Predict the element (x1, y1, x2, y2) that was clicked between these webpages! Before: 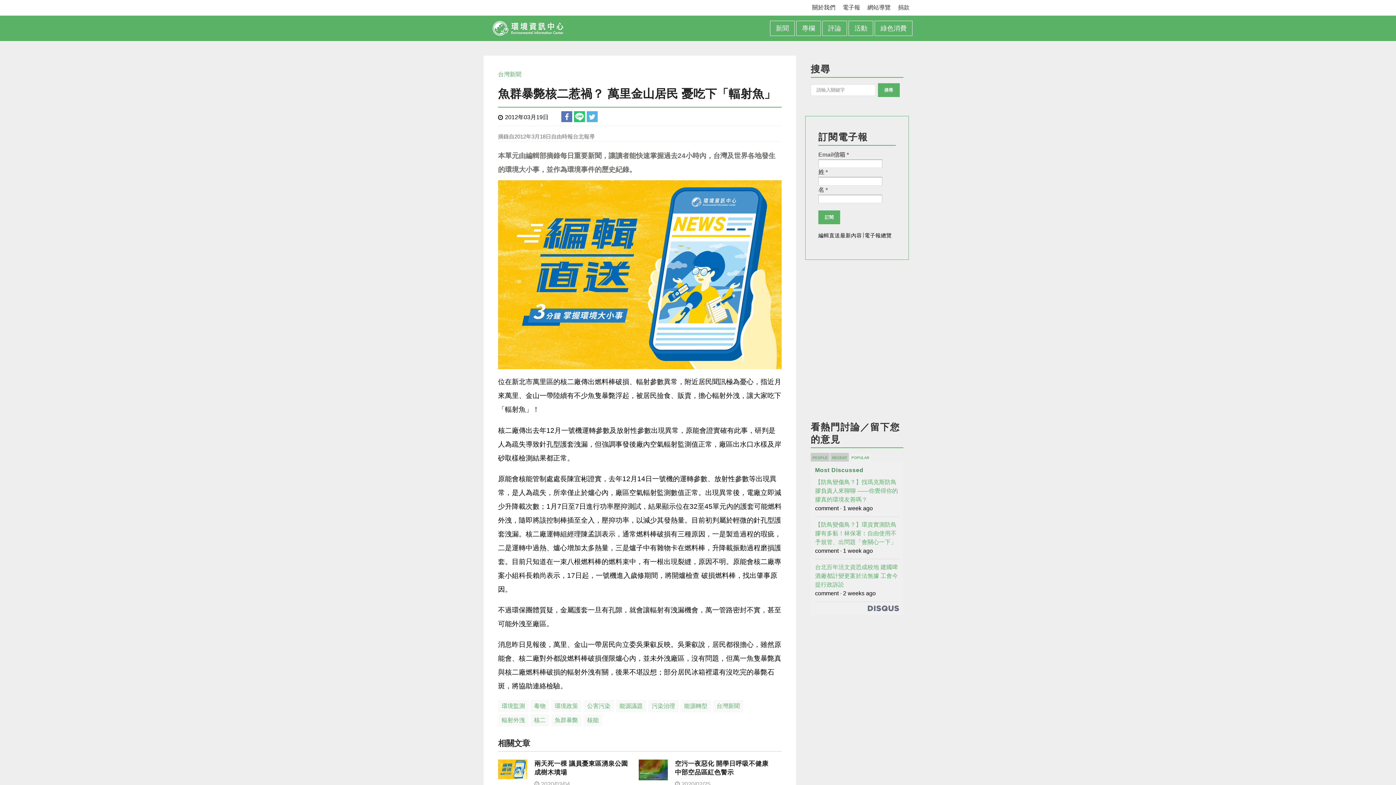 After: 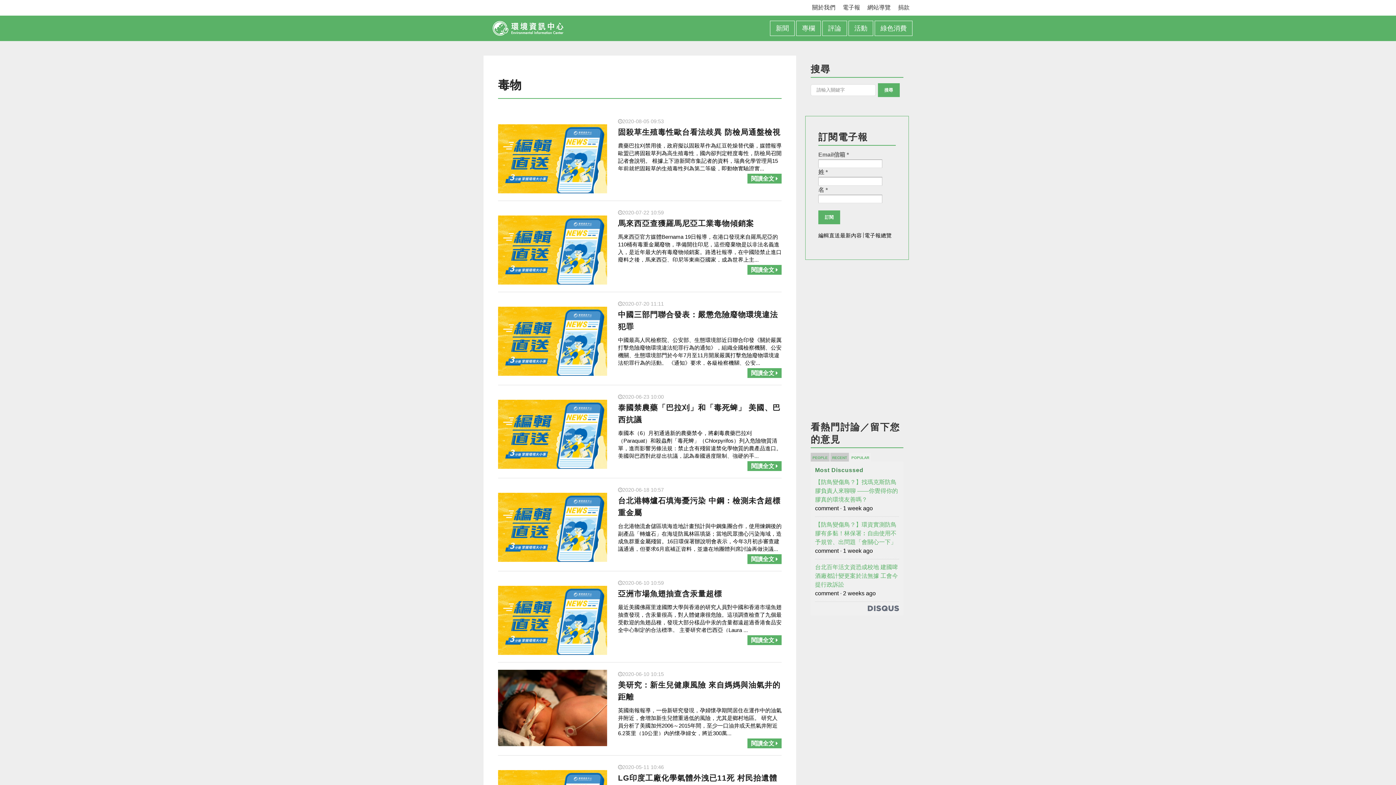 Action: bbox: (534, 703, 545, 709) label: 毒物